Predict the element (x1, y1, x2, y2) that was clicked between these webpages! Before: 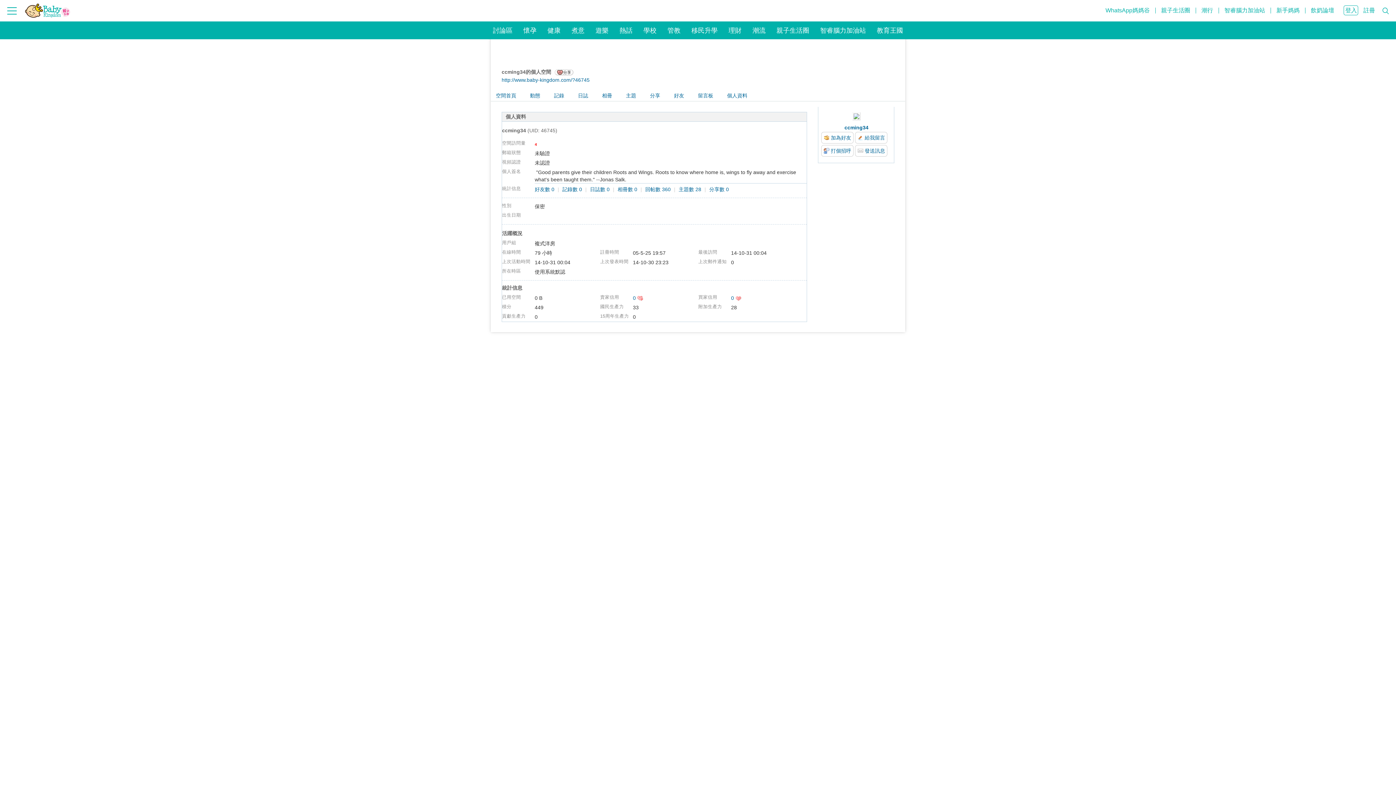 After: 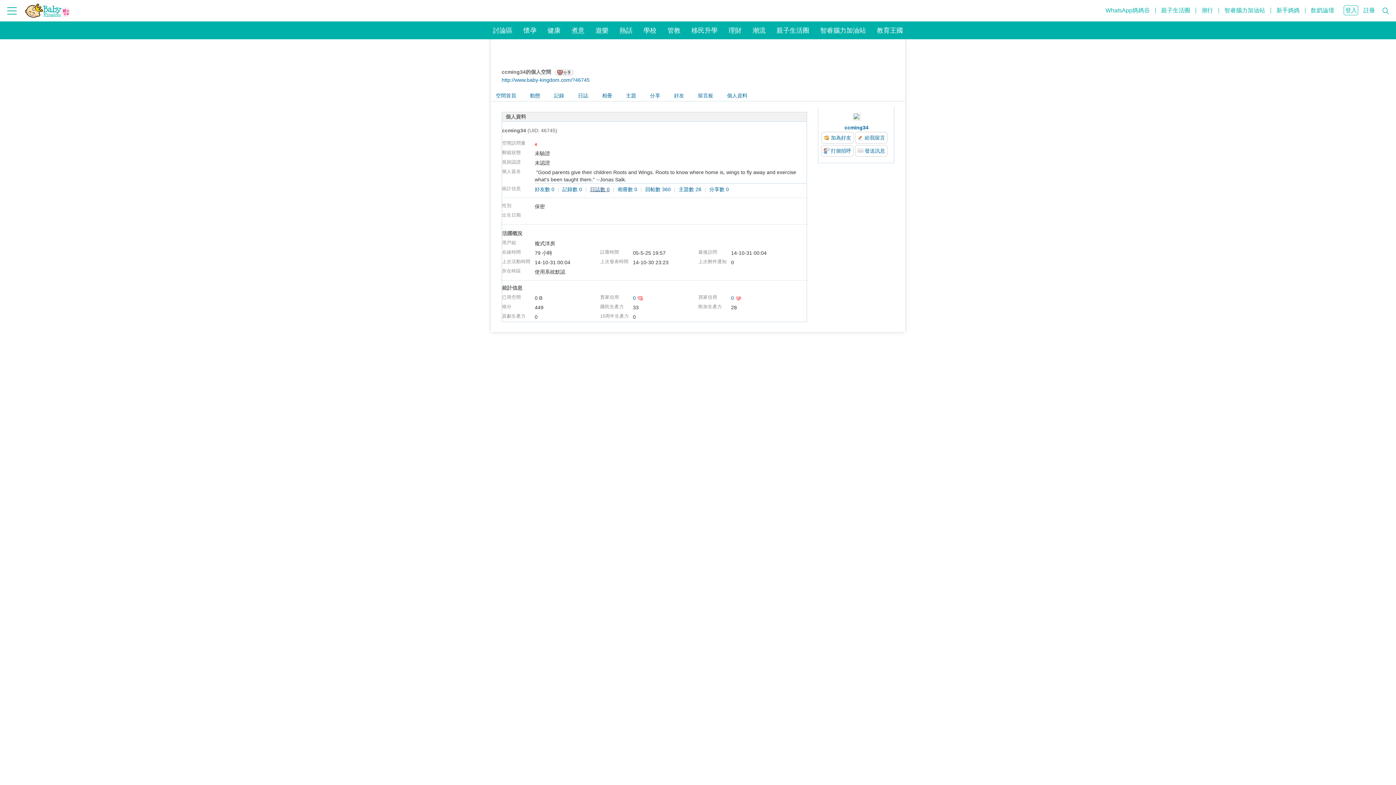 Action: bbox: (590, 186, 609, 192) label: 日誌數 0